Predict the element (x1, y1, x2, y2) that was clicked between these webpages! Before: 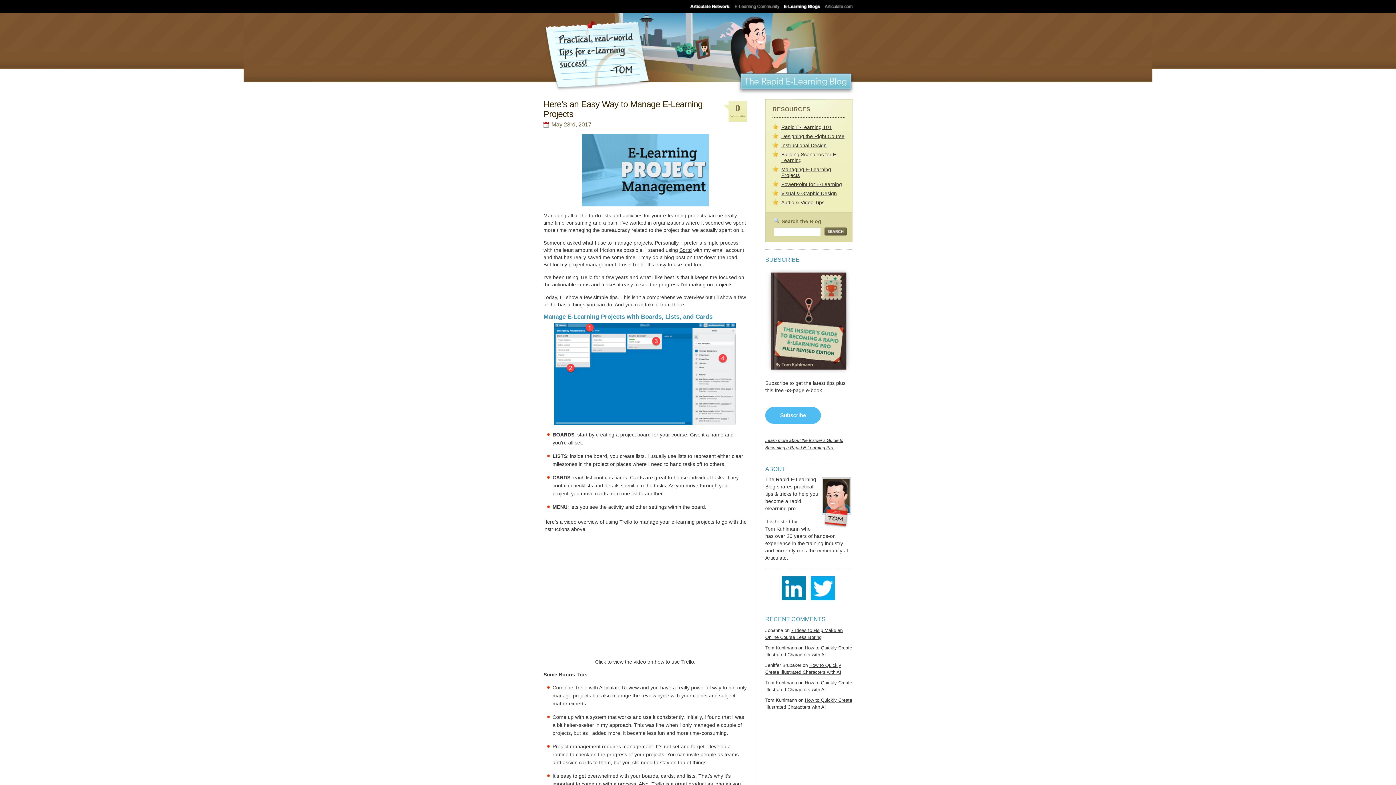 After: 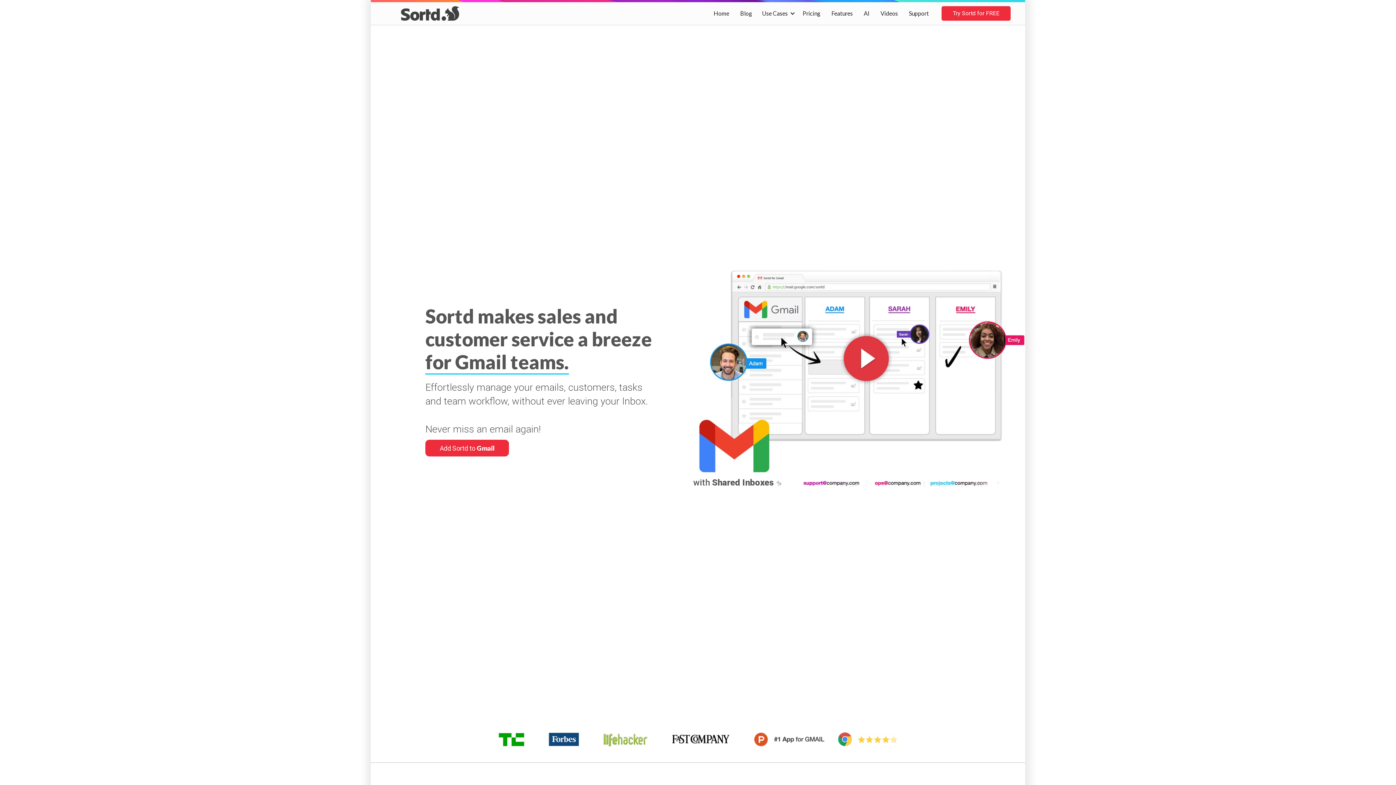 Action: label: Sortd bbox: (679, 247, 692, 253)